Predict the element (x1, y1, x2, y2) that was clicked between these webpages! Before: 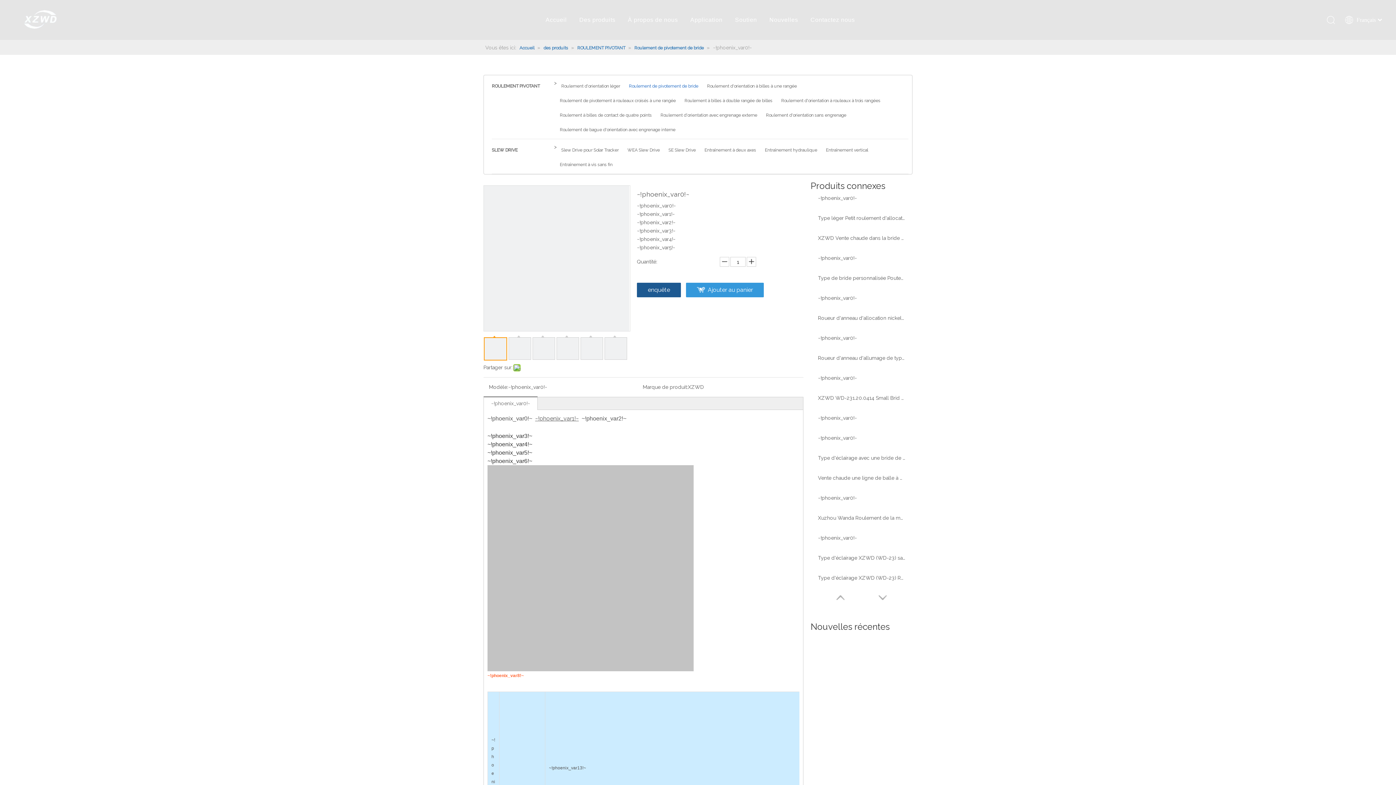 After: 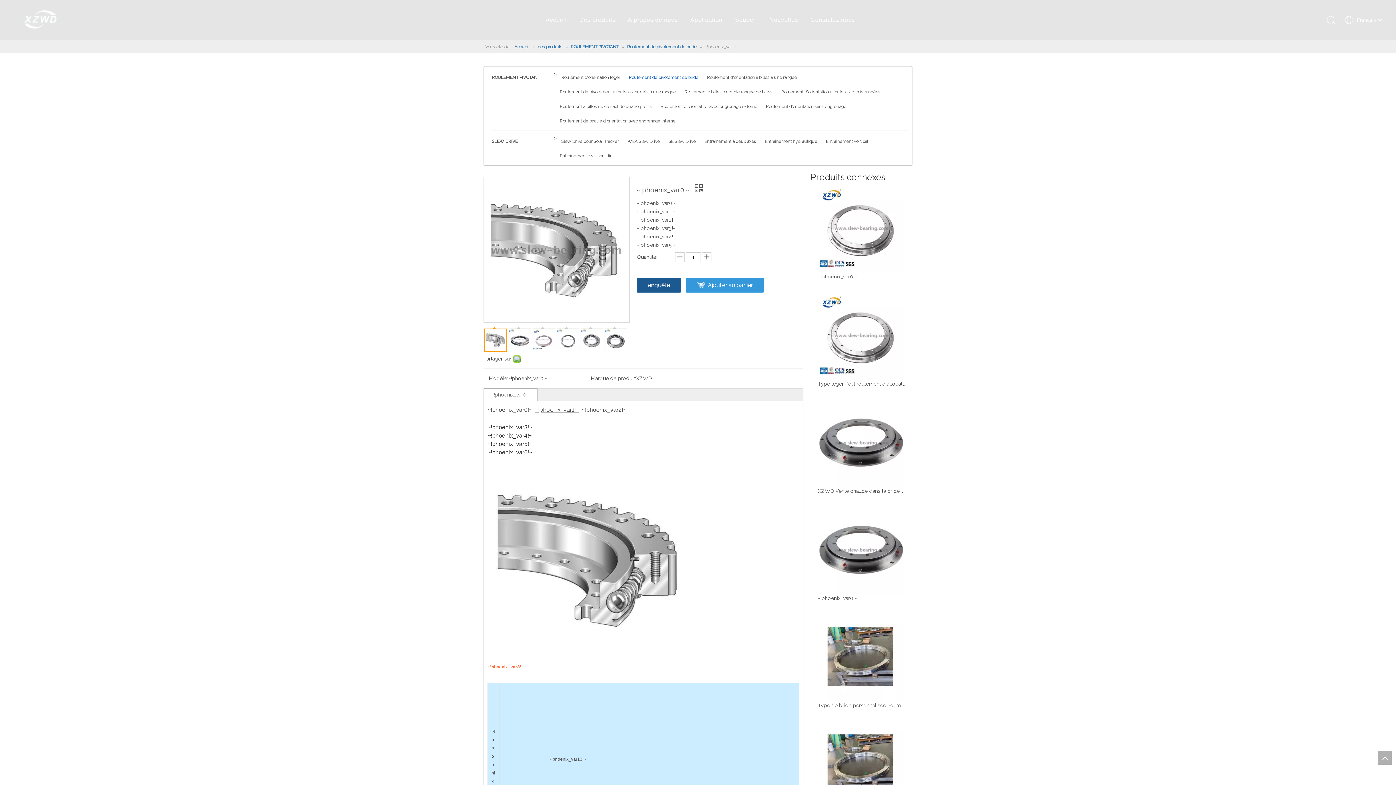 Action: bbox: (604, 337, 627, 360) label: 	